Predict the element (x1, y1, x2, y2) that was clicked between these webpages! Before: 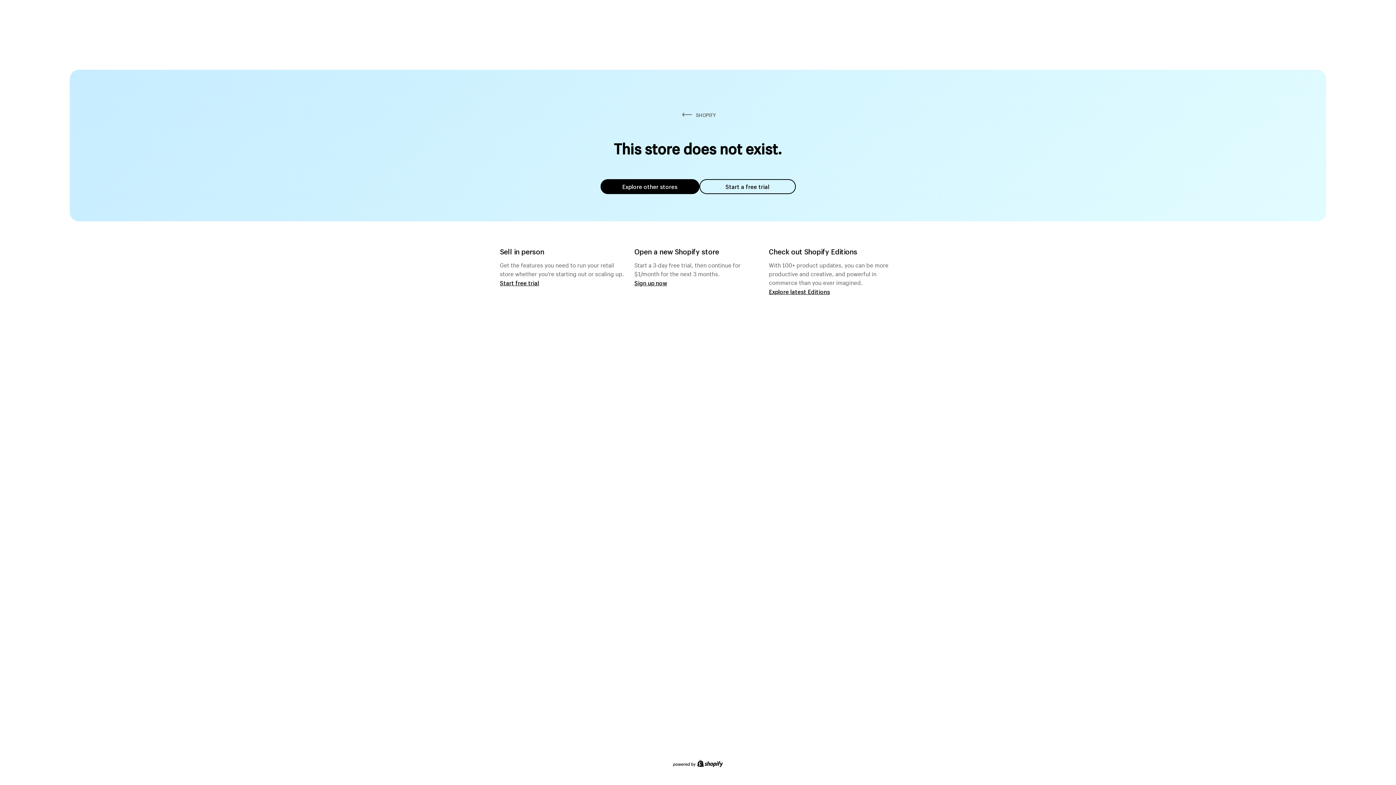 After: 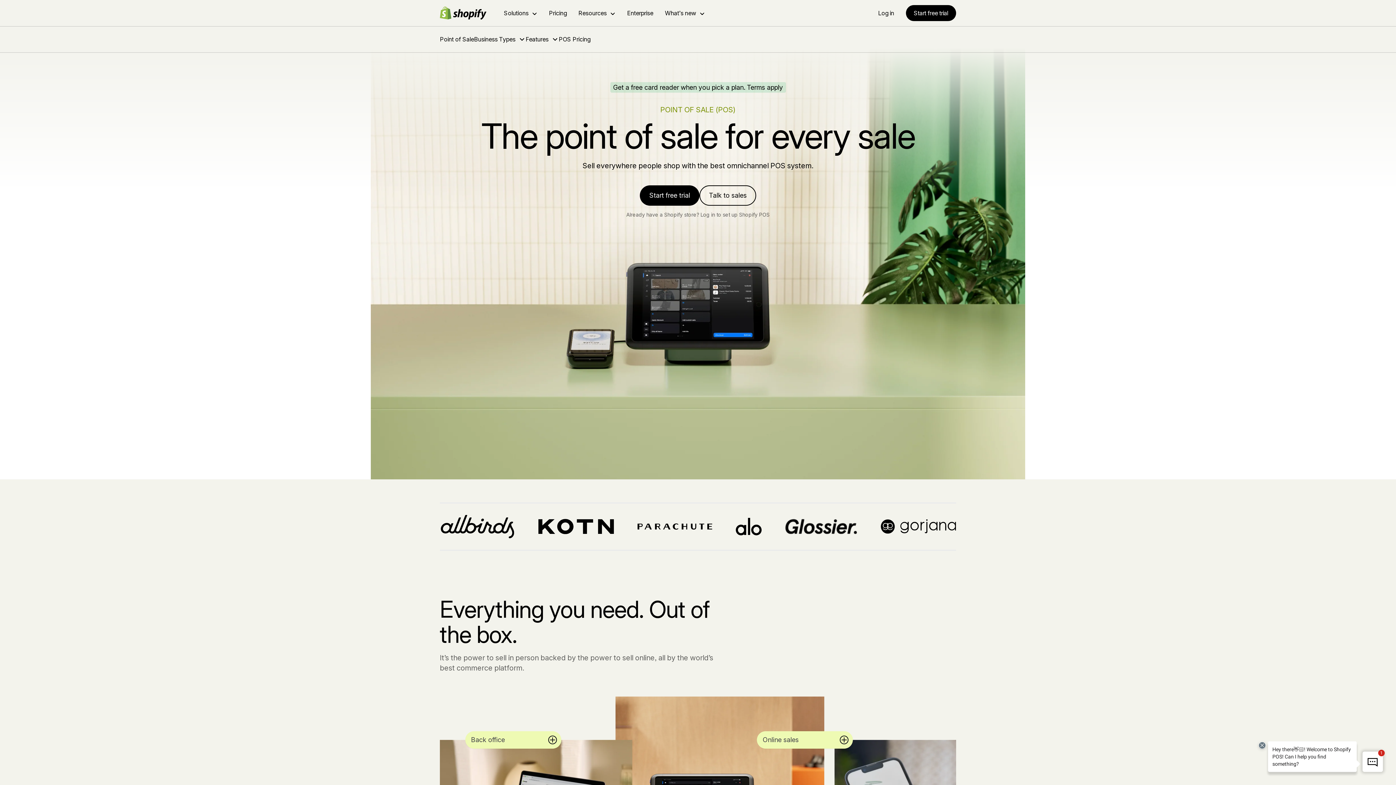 Action: bbox: (500, 279, 539, 286) label: Start free trial